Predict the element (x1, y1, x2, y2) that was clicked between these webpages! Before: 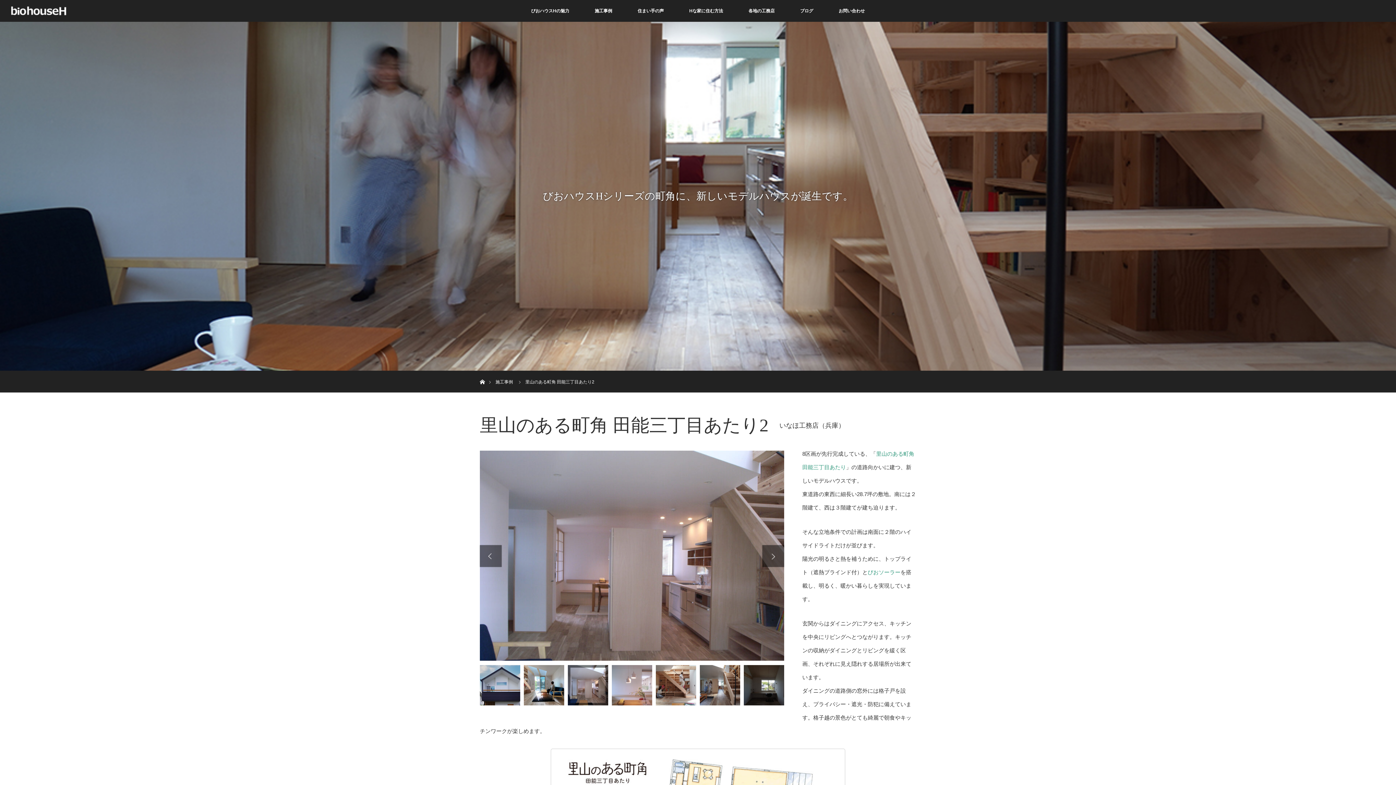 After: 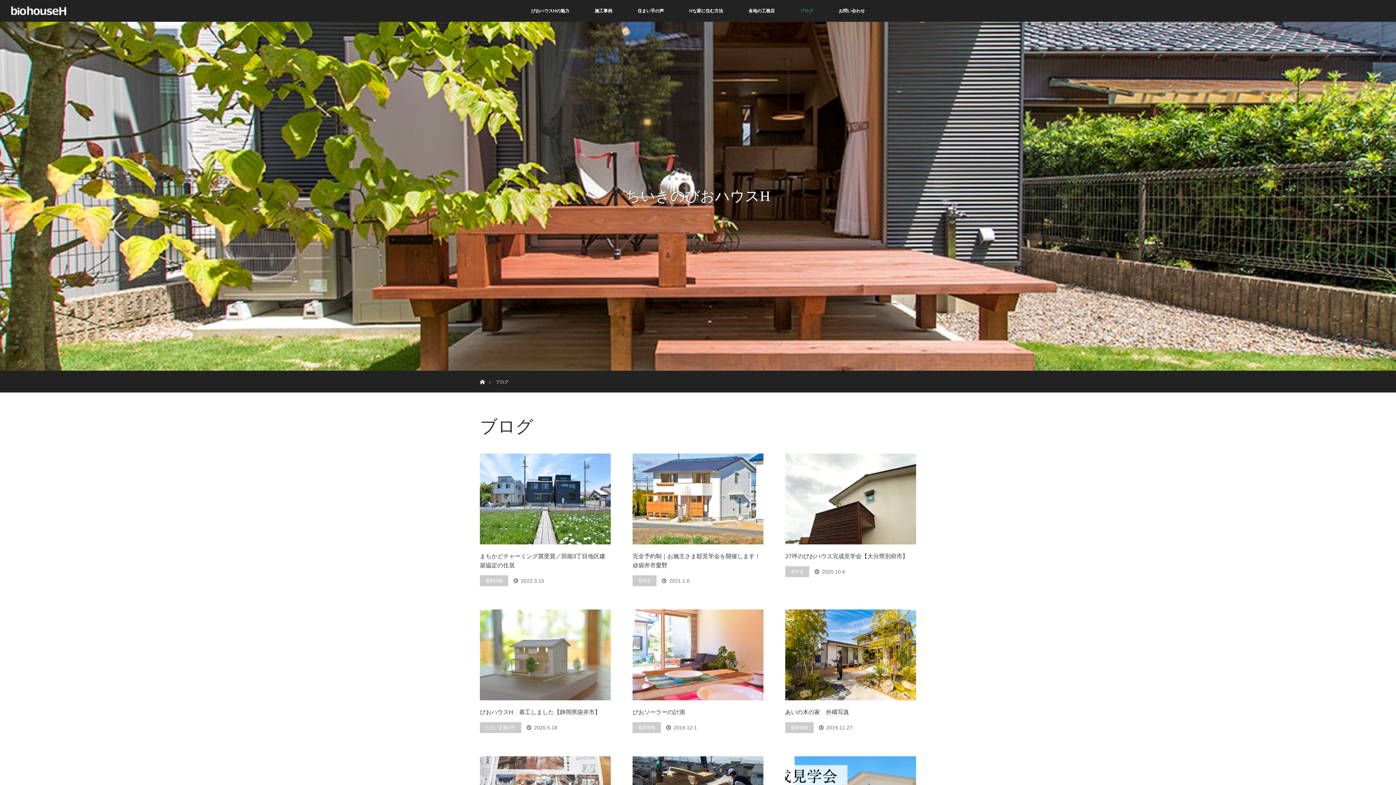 Action: bbox: (787, 0, 826, 21) label: ブログ